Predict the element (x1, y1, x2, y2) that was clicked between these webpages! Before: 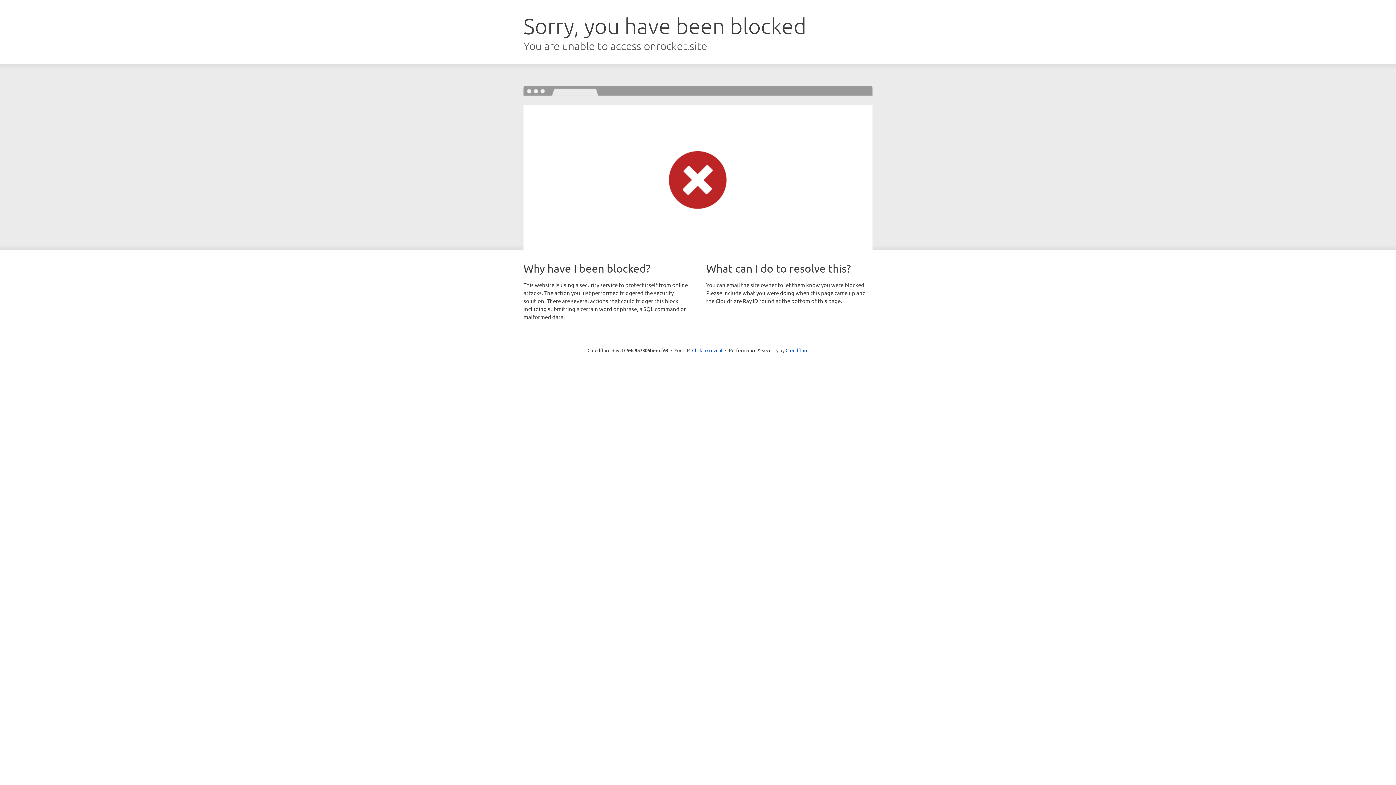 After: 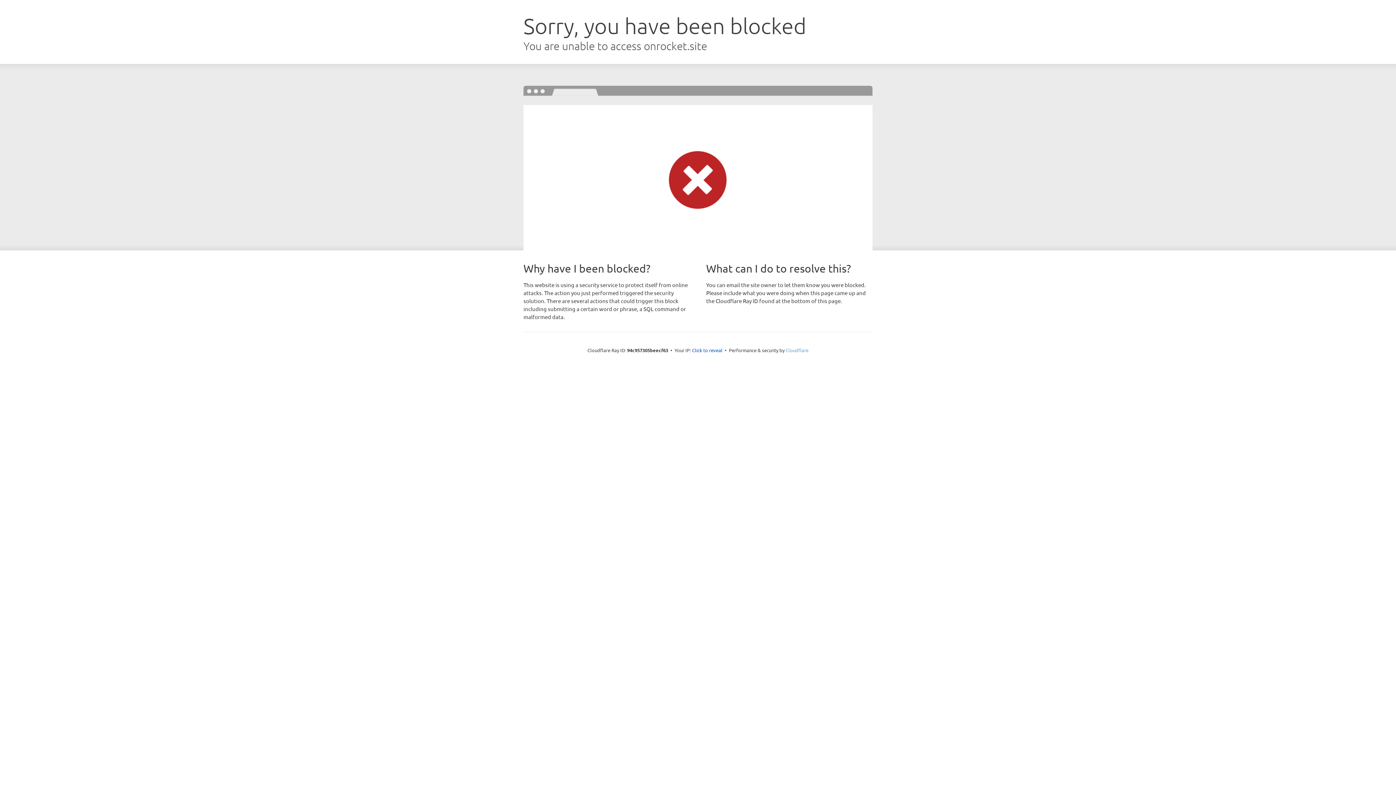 Action: label: Cloudflare bbox: (785, 347, 808, 353)